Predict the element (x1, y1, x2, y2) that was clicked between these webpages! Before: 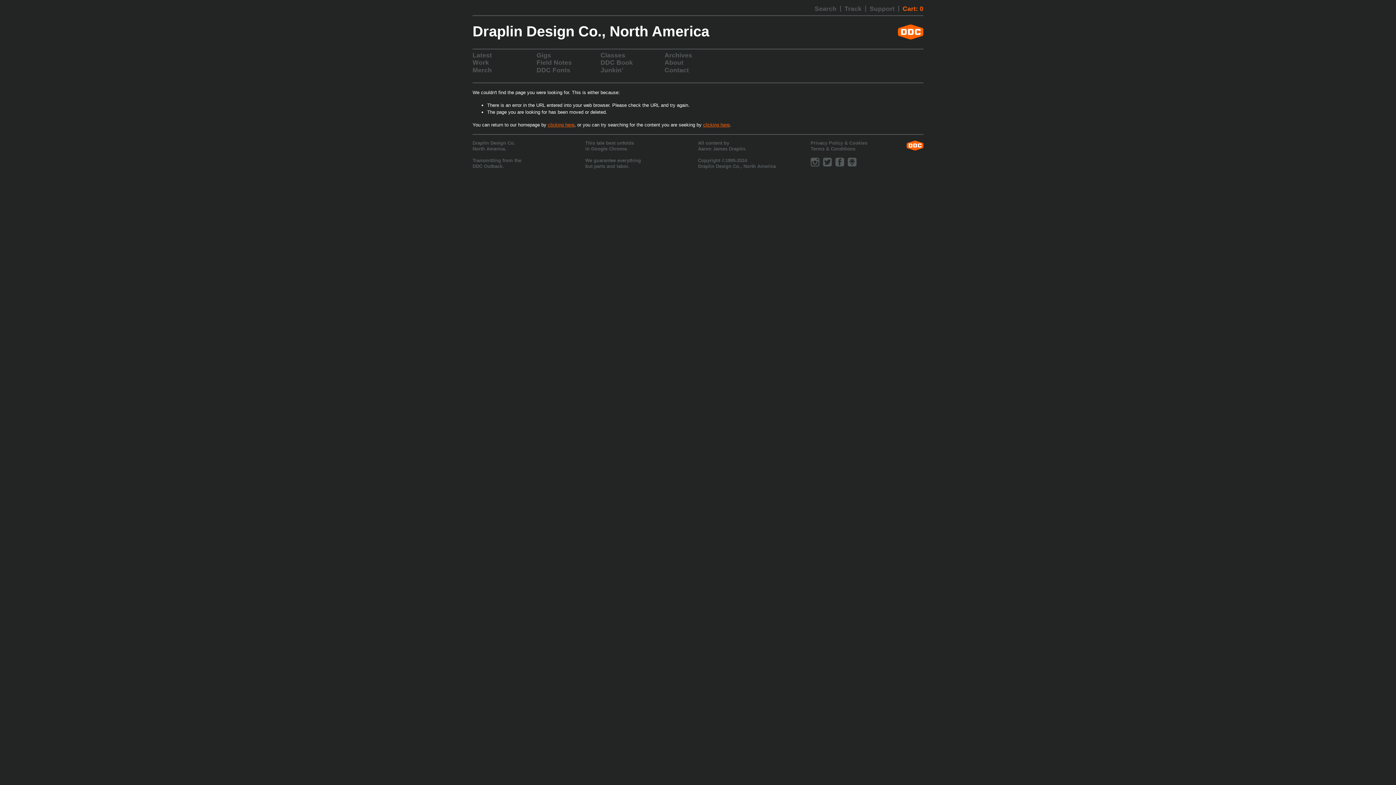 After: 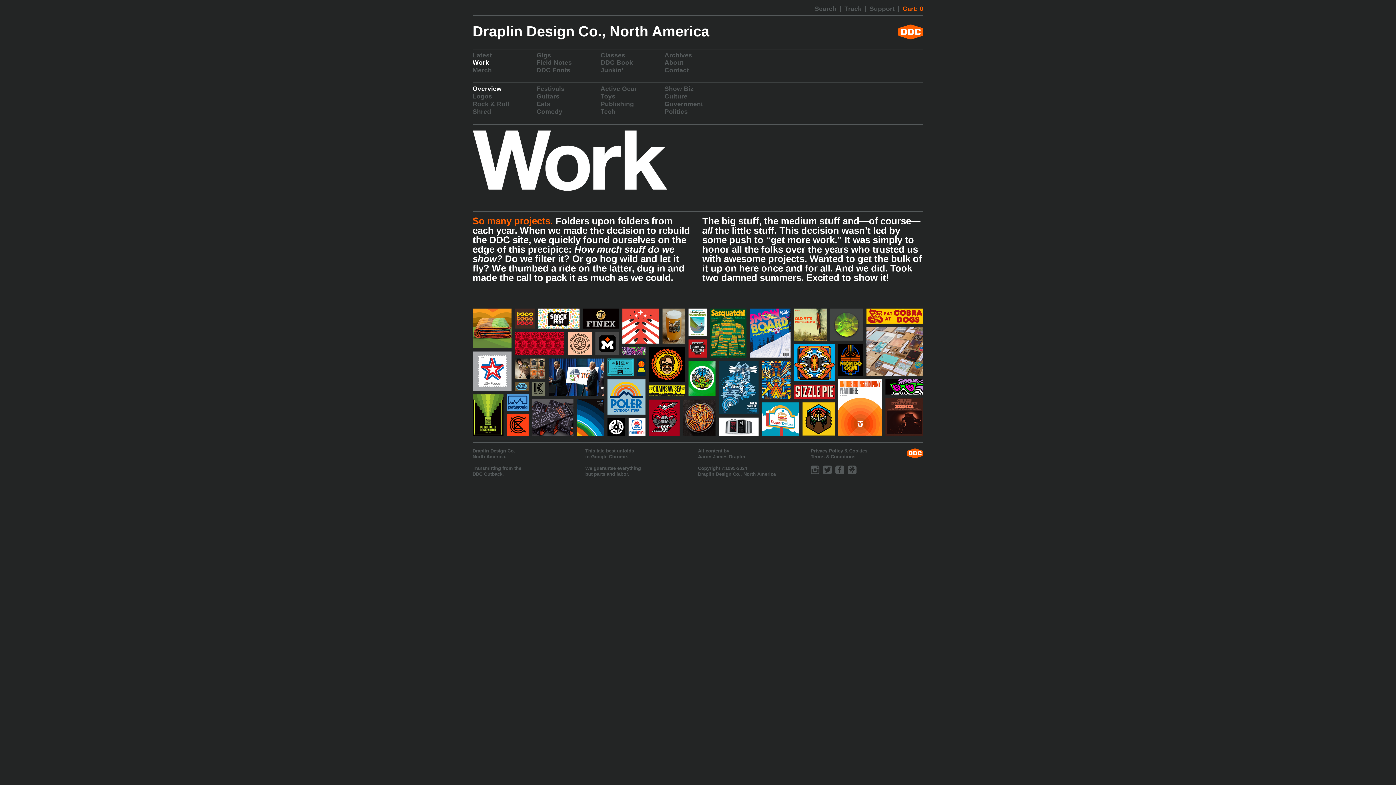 Action: label: Work bbox: (472, 58, 536, 66)